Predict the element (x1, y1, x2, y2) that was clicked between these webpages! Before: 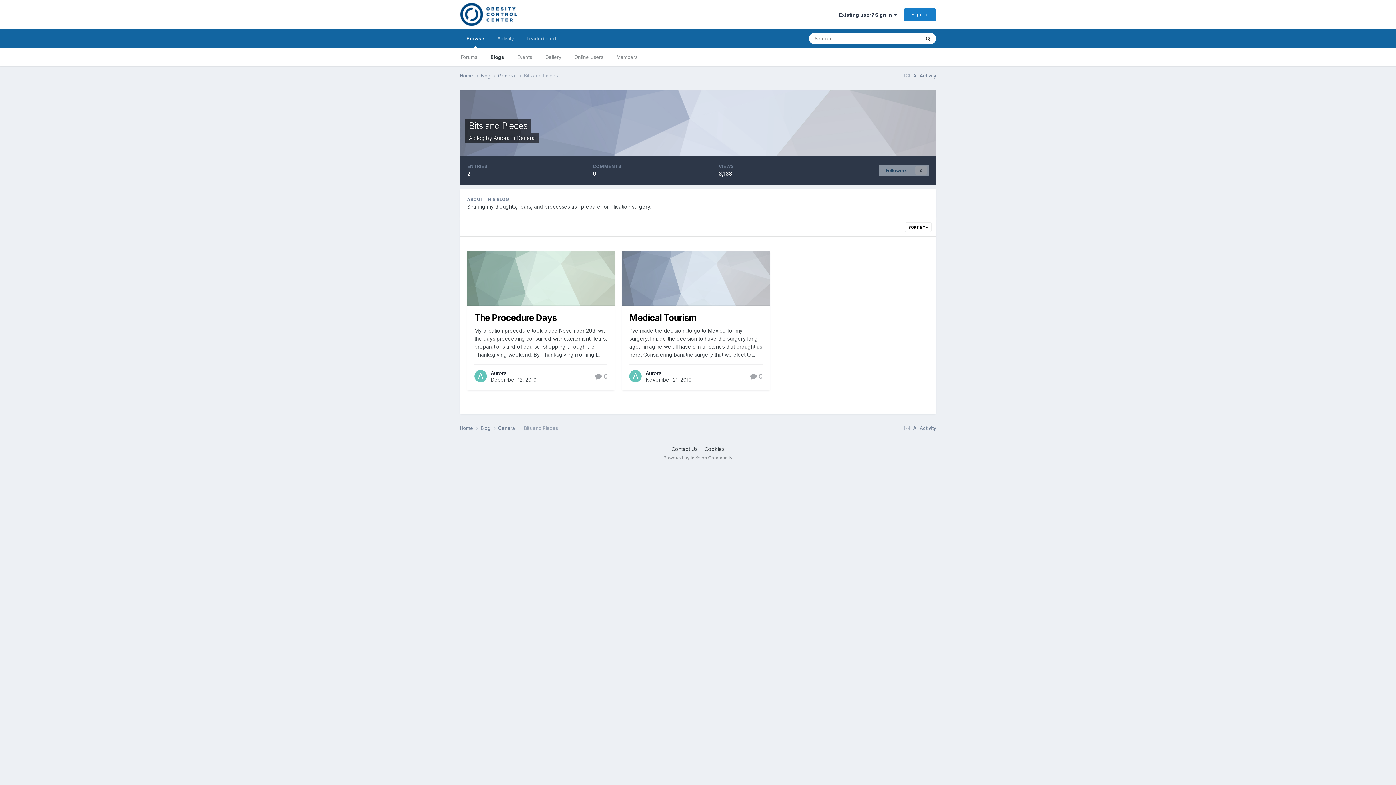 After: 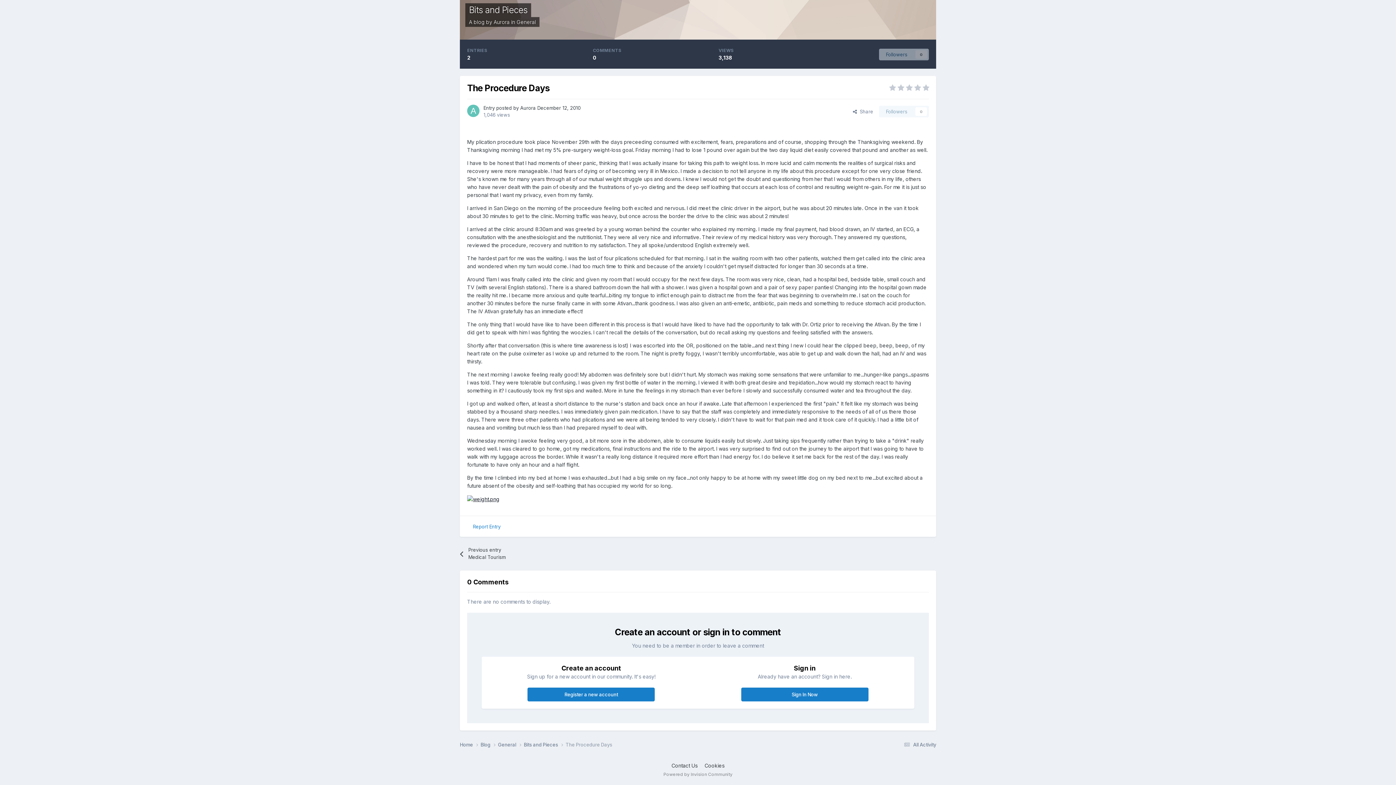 Action: label:  0 bbox: (595, 372, 607, 380)